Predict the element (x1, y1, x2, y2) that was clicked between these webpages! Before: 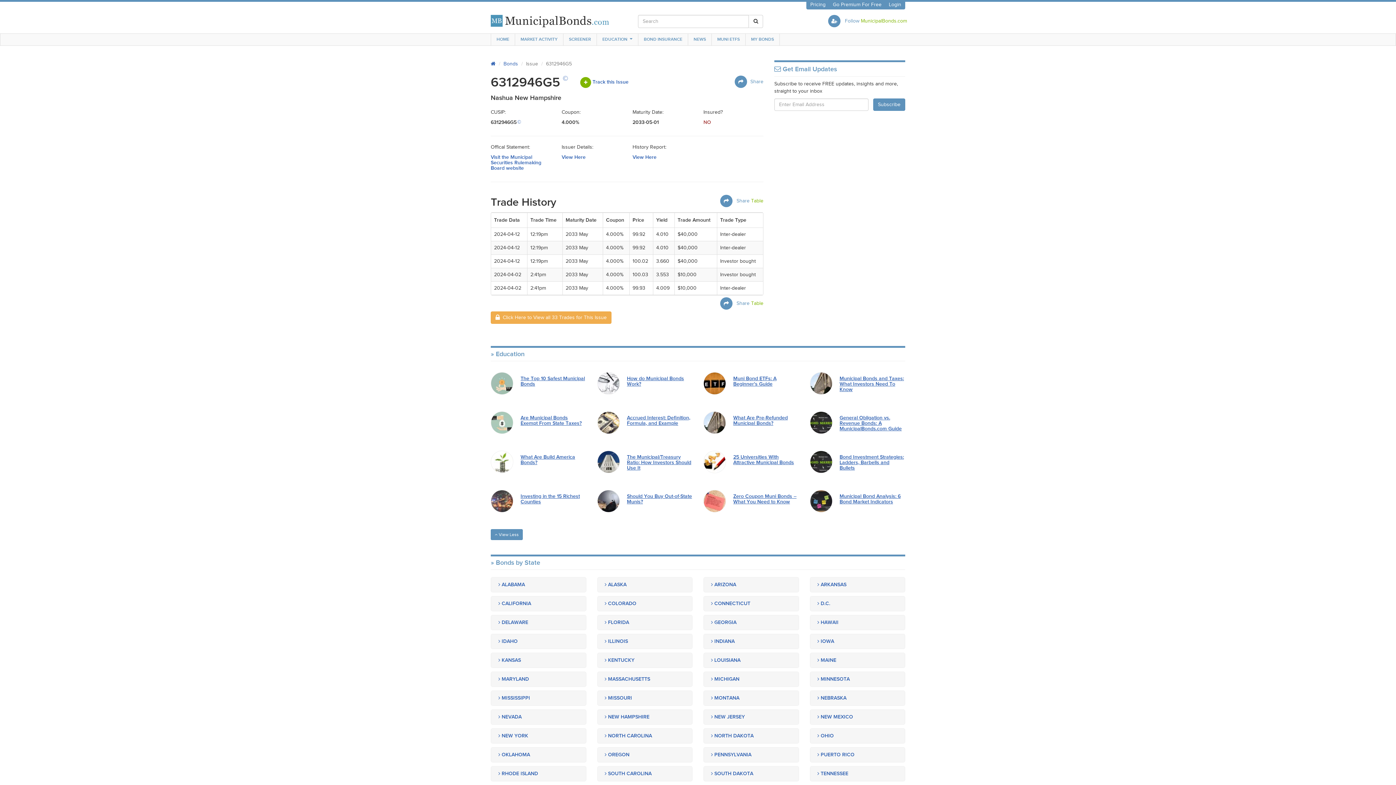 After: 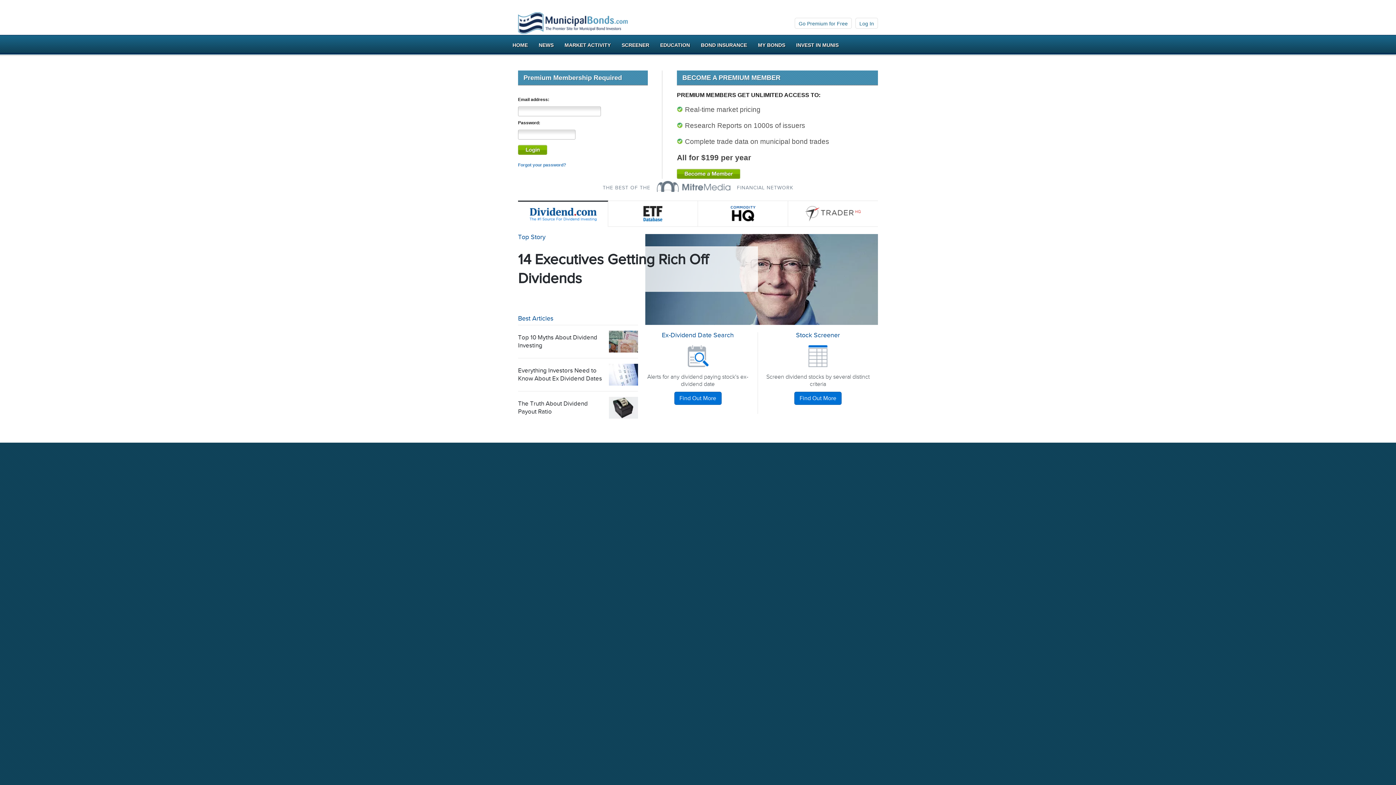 Action: bbox: (561, 154, 585, 160) label: View Here